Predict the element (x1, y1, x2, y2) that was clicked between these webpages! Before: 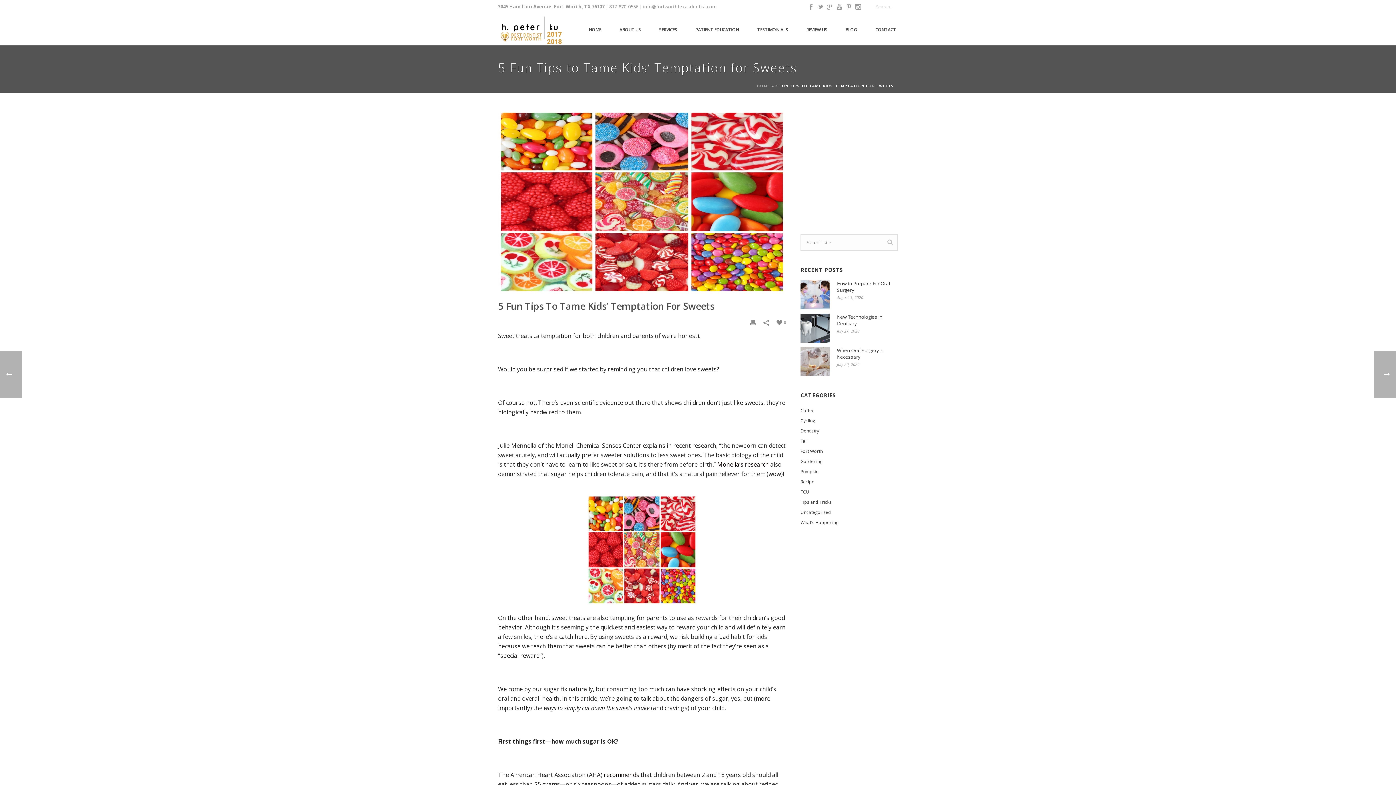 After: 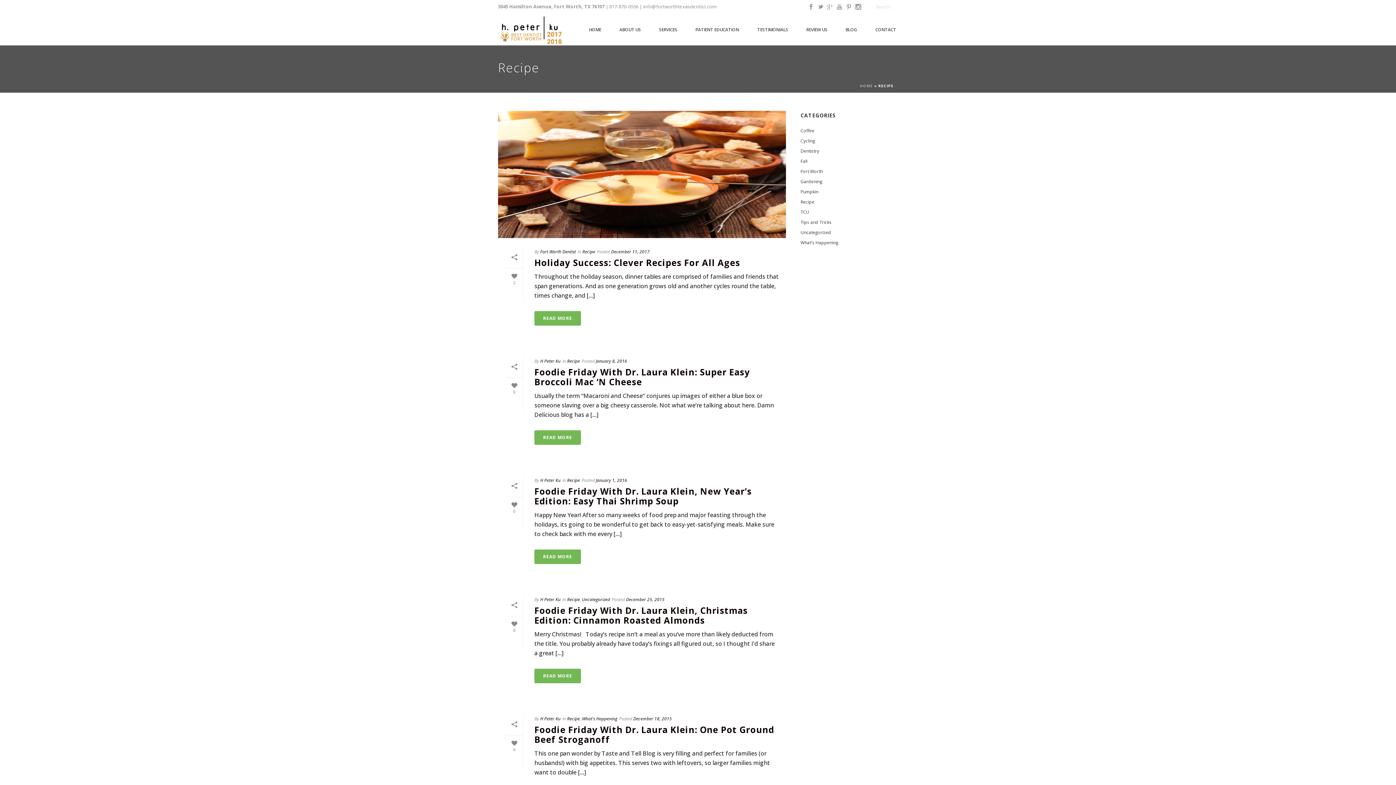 Action: bbox: (800, 478, 814, 485) label: Recipe